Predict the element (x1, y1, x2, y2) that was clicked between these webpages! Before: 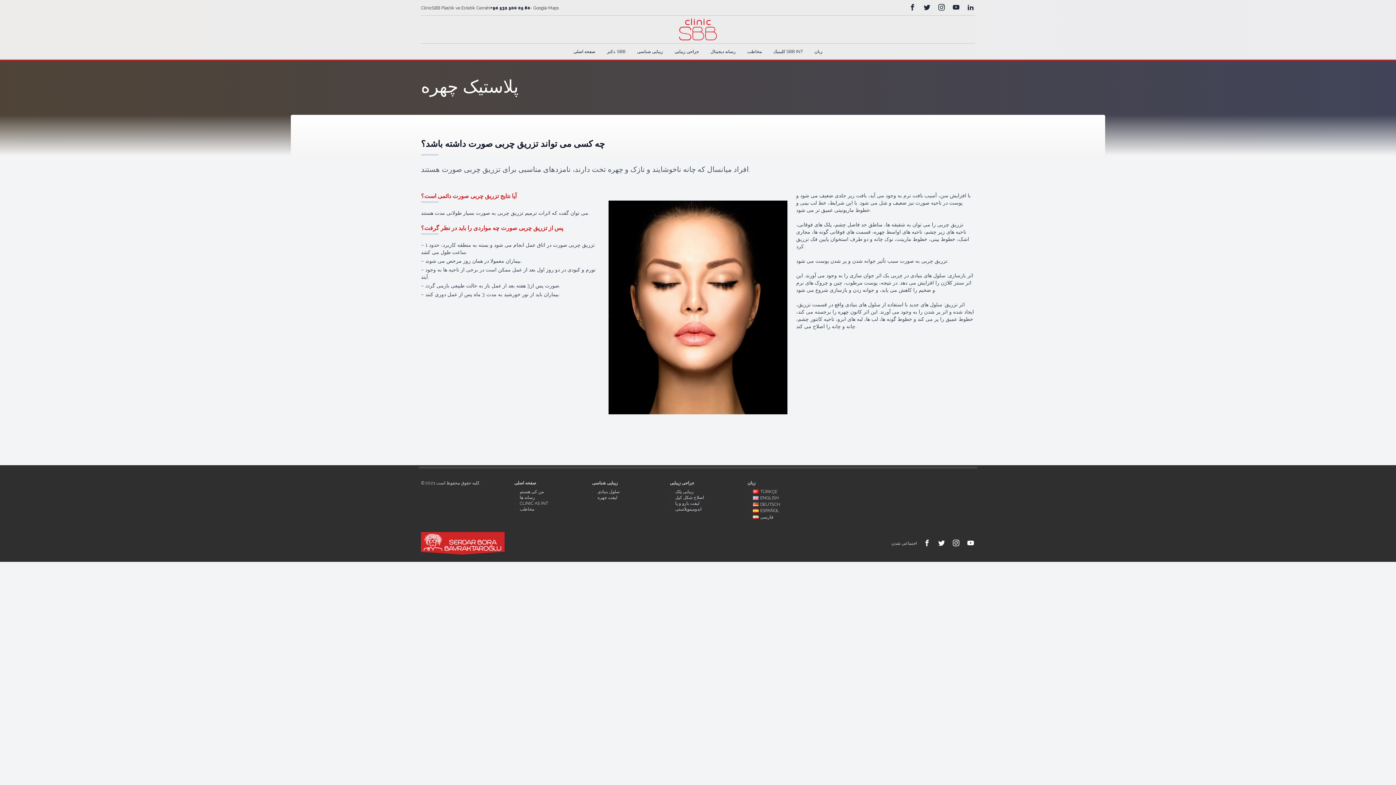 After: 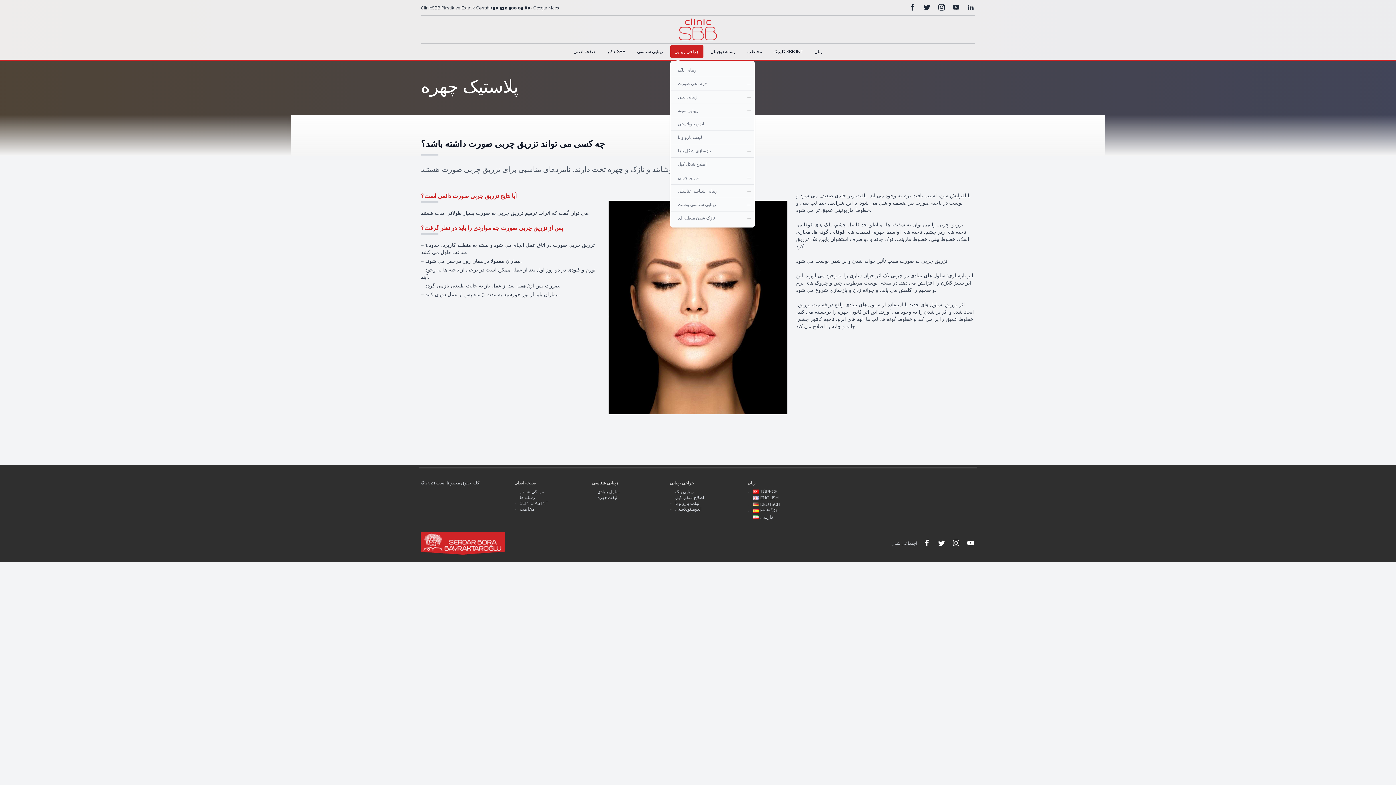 Action: bbox: (670, 45, 703, 58) label: جراحی زیبایی